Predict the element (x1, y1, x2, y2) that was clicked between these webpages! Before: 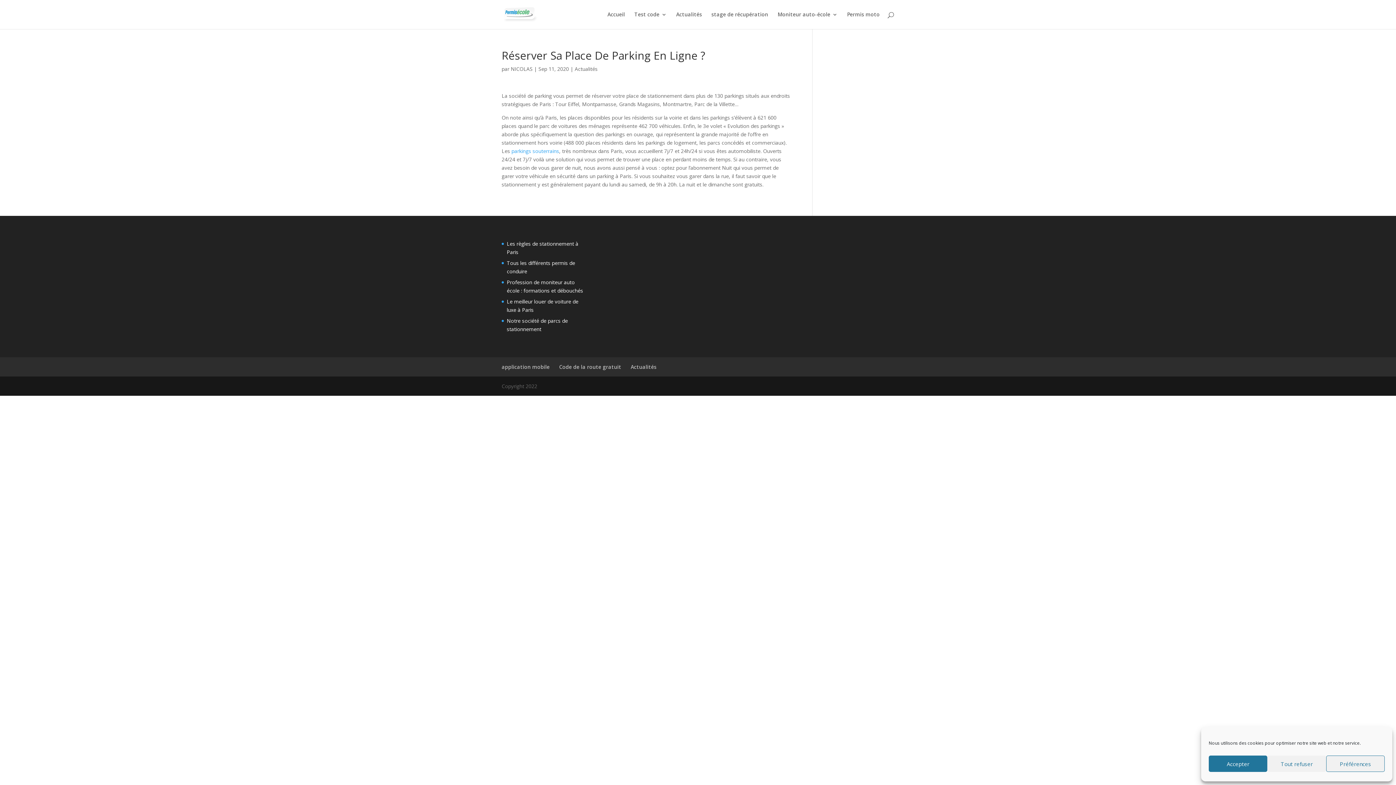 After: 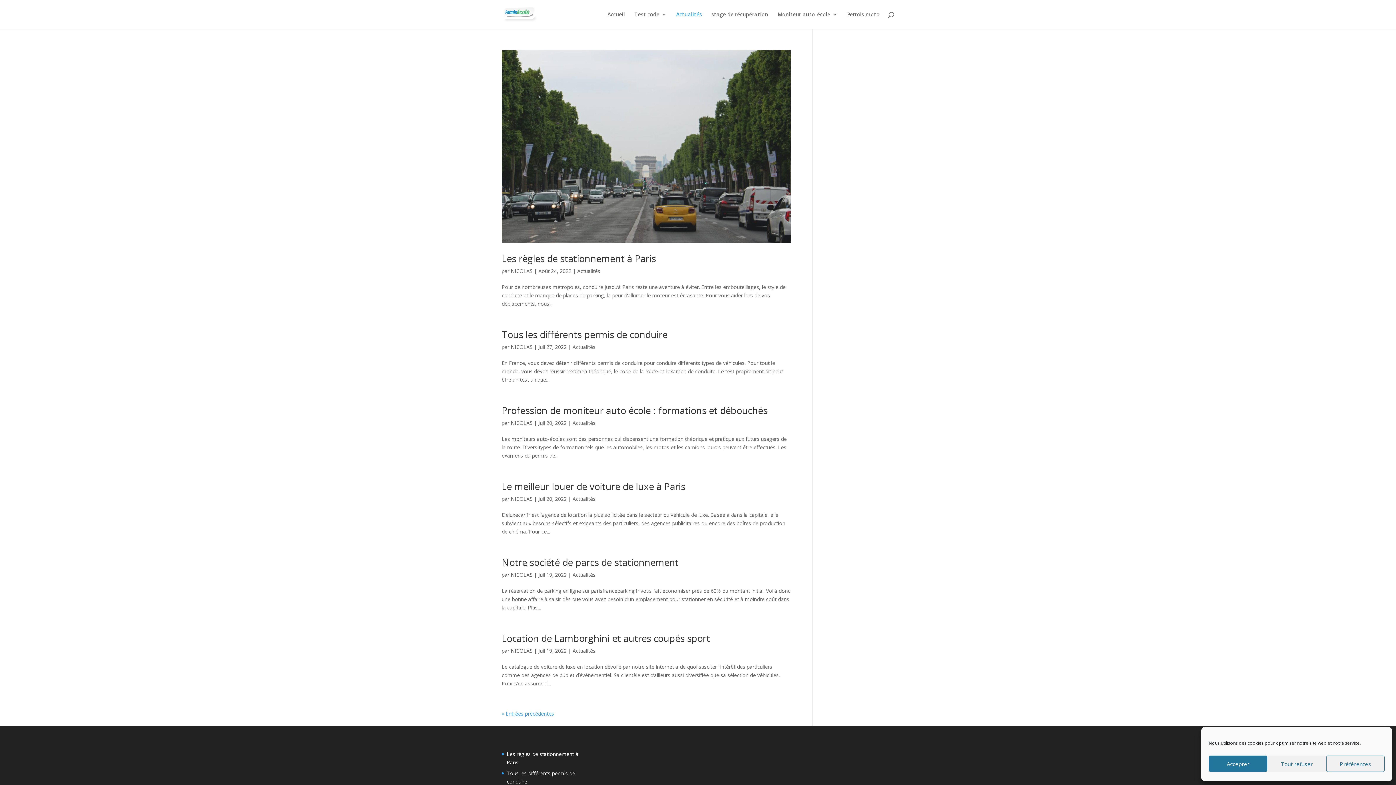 Action: bbox: (574, 65, 597, 72) label: Actualités